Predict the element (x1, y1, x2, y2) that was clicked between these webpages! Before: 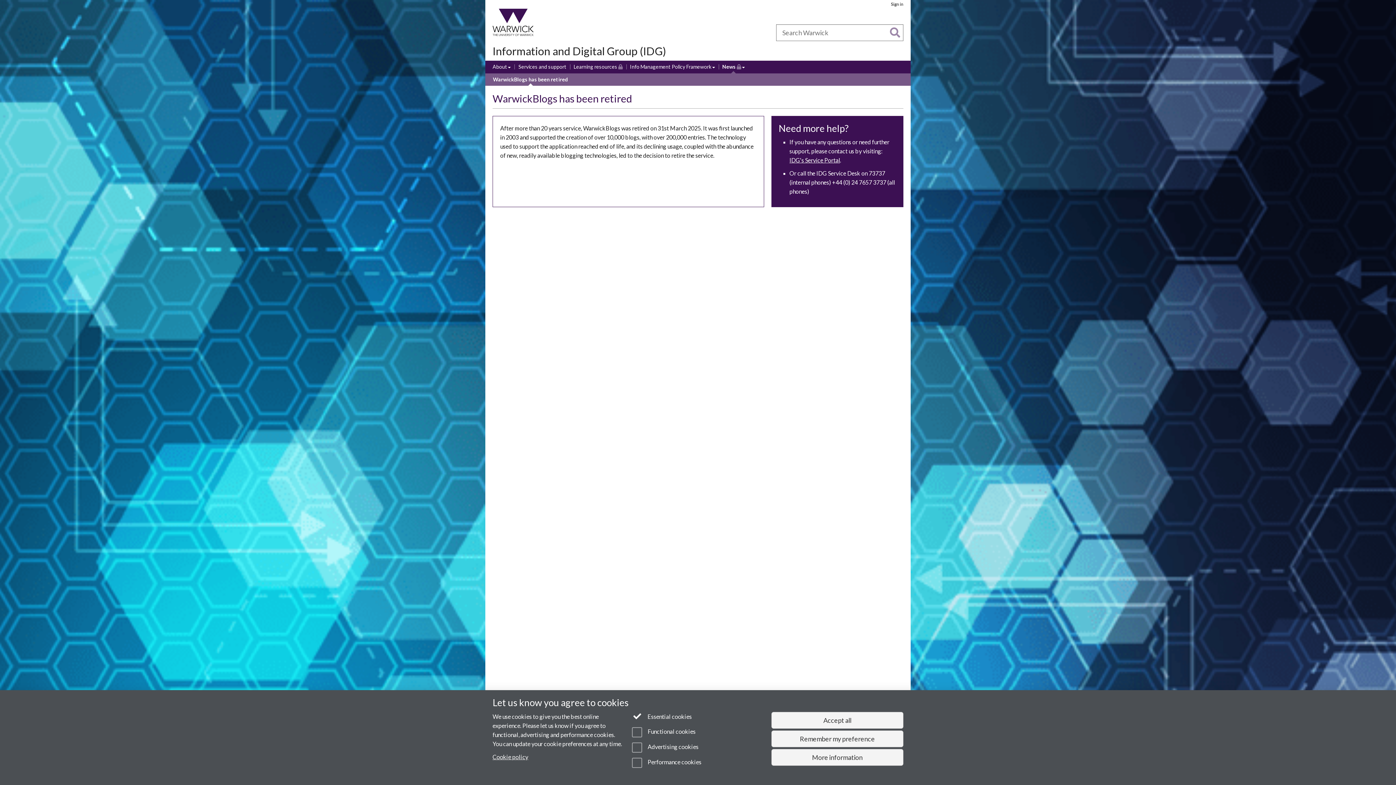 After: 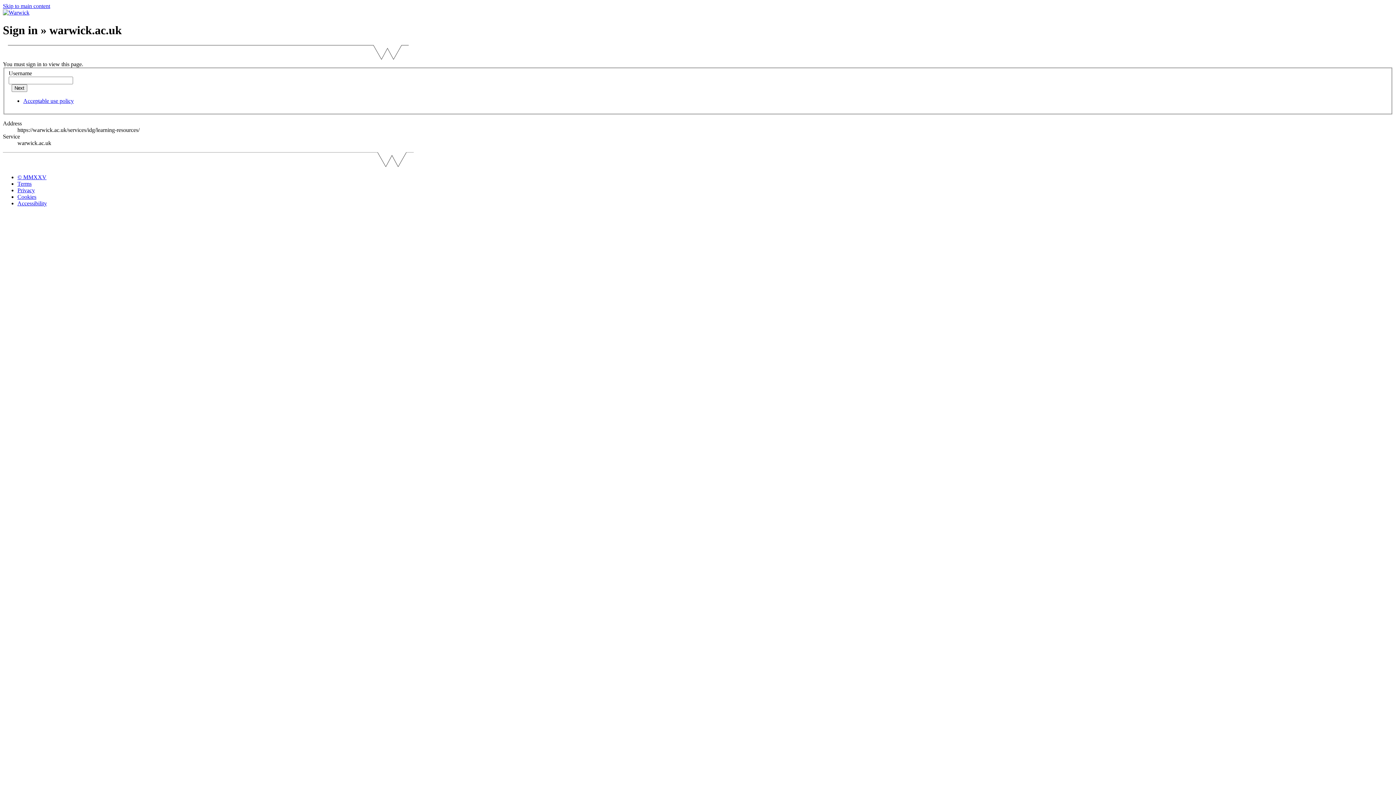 Action: label: Learning resources
(Restricted permissions) bbox: (573, 63, 622, 71)